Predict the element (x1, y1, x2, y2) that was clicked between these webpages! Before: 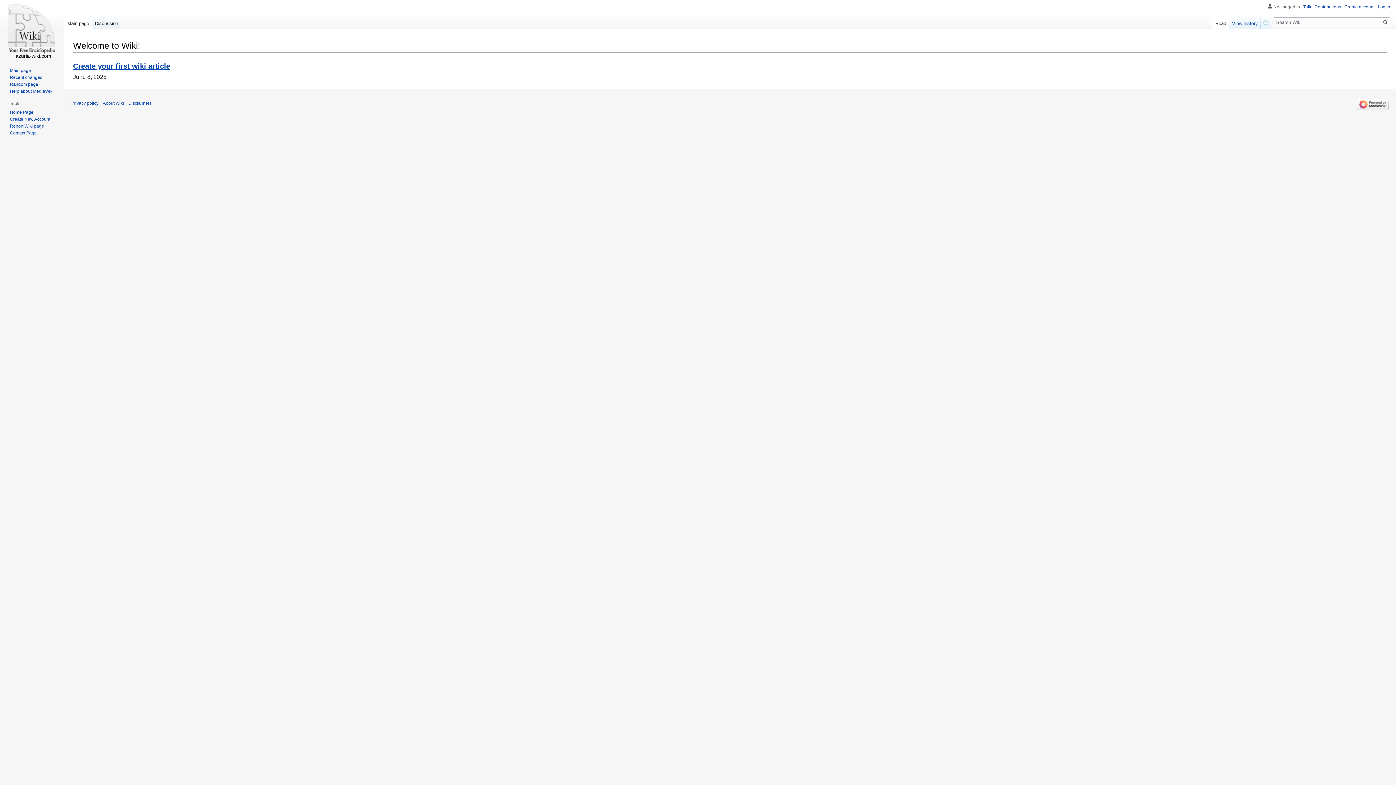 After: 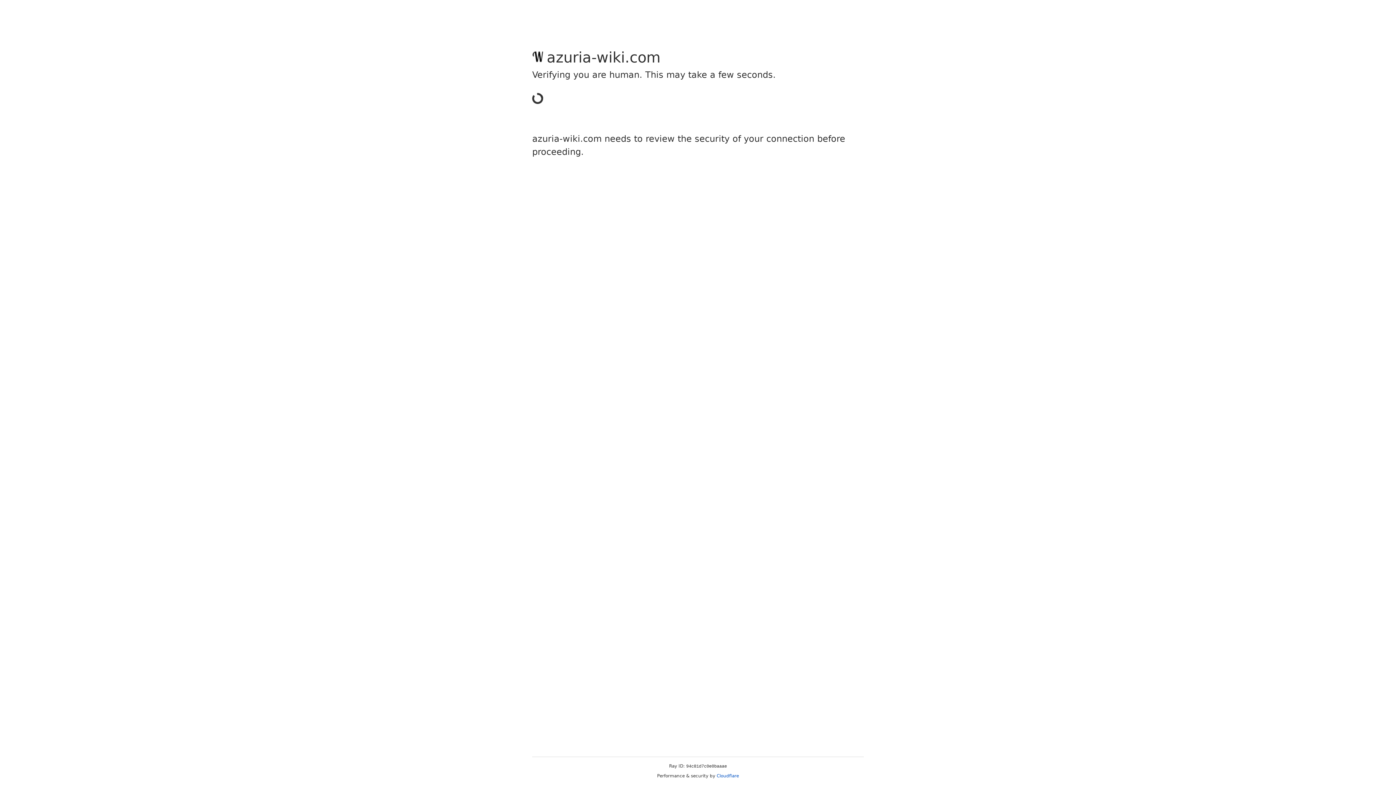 Action: label: Help about MediaWiki bbox: (9, 88, 53, 93)